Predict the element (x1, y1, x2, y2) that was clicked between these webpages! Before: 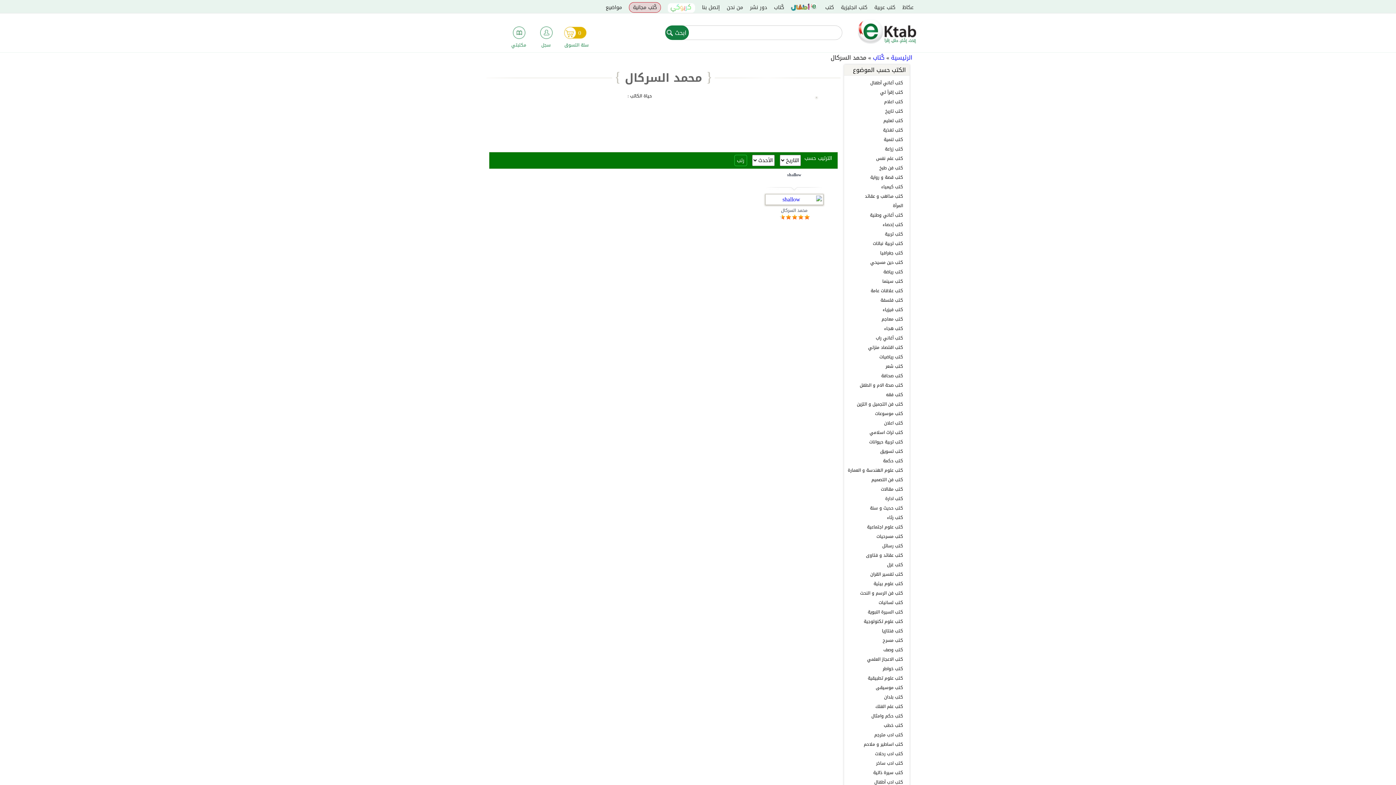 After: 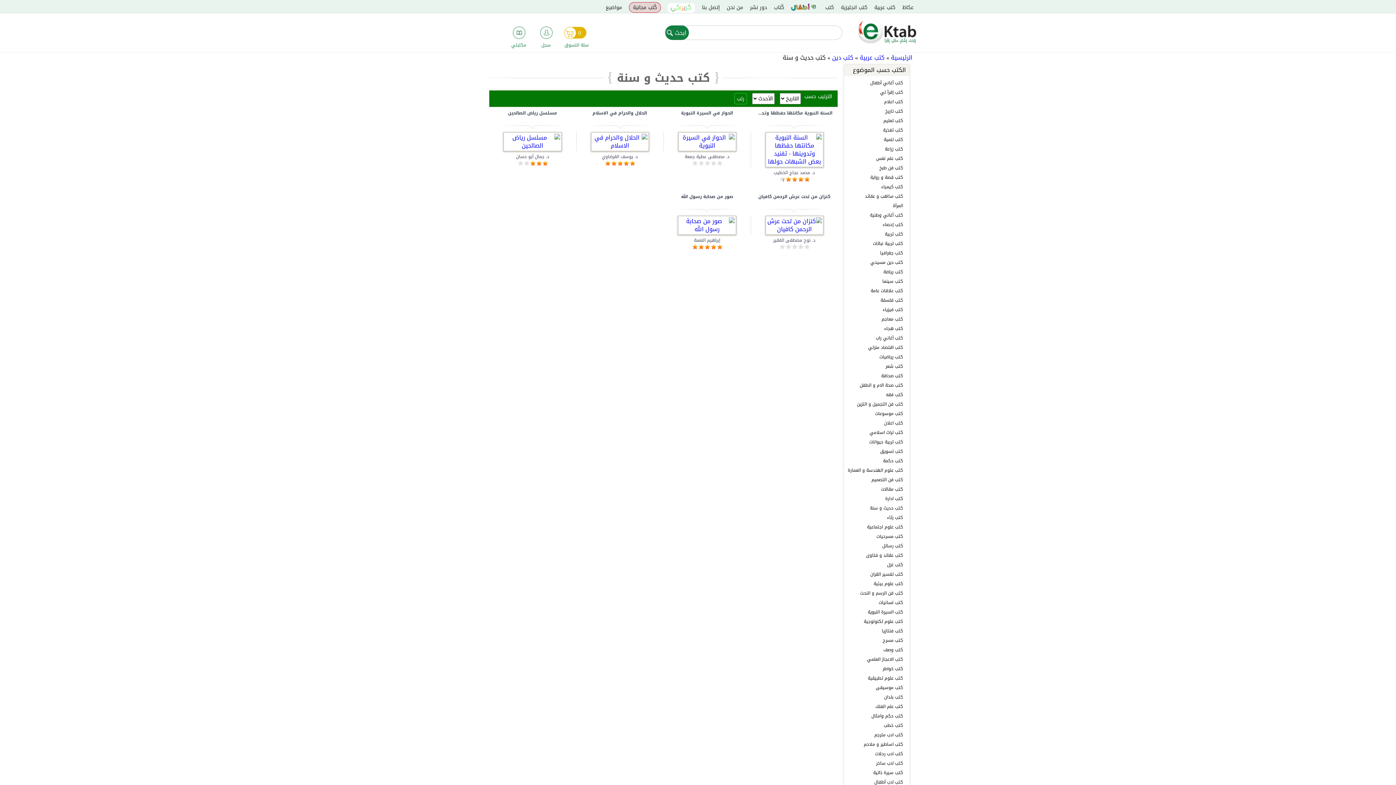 Action: bbox: (870, 504, 903, 512) label: كتب حديث و سنة